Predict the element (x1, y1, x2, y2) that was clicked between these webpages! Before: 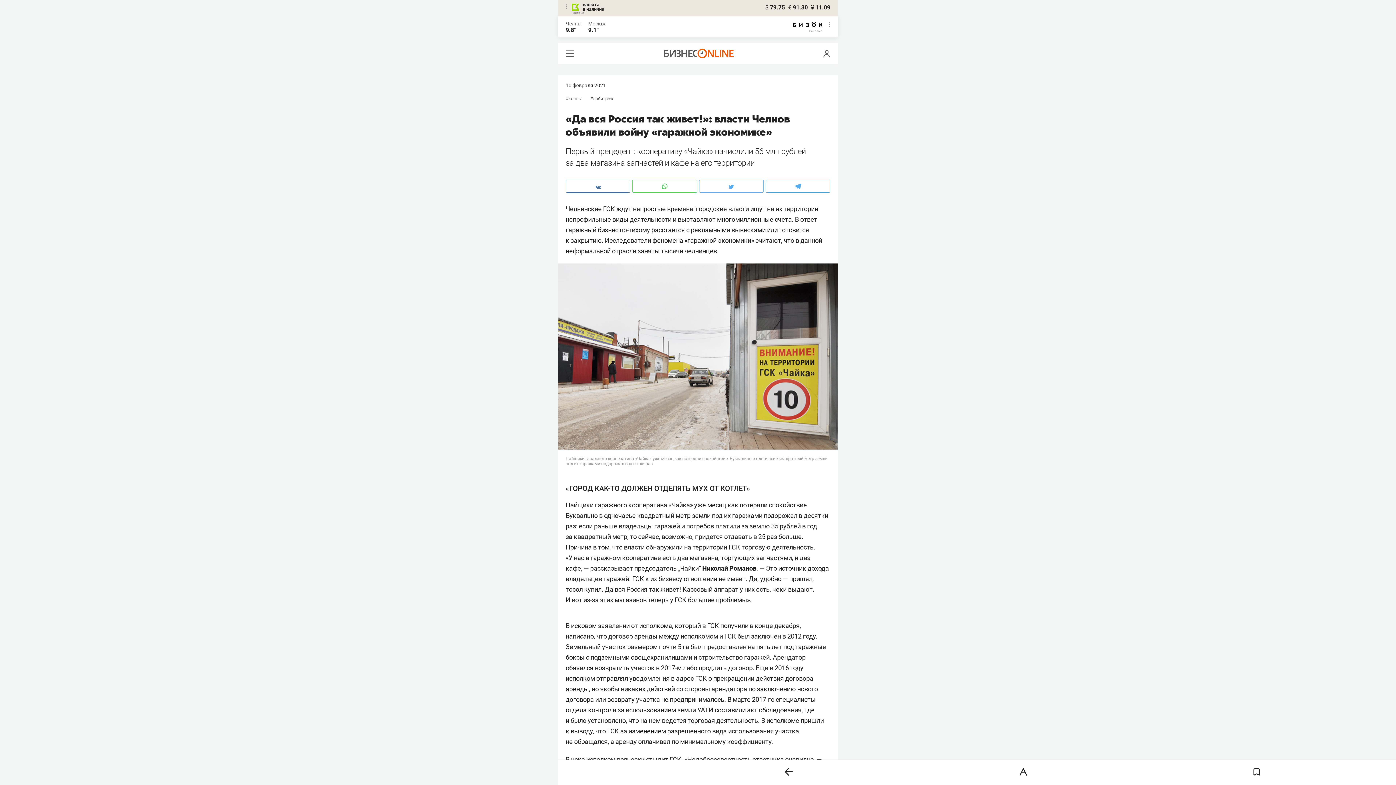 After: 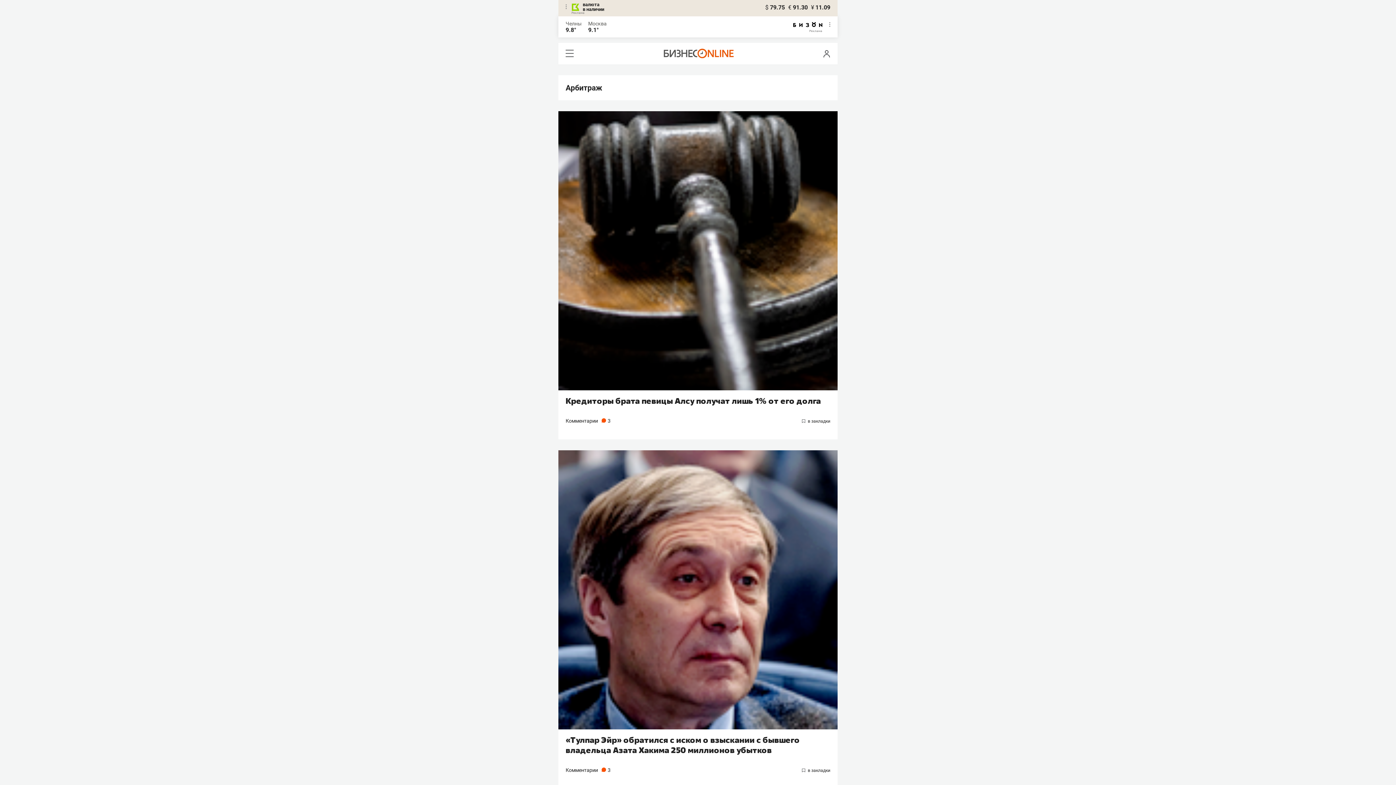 Action: bbox: (593, 96, 613, 101) label: арбитраж